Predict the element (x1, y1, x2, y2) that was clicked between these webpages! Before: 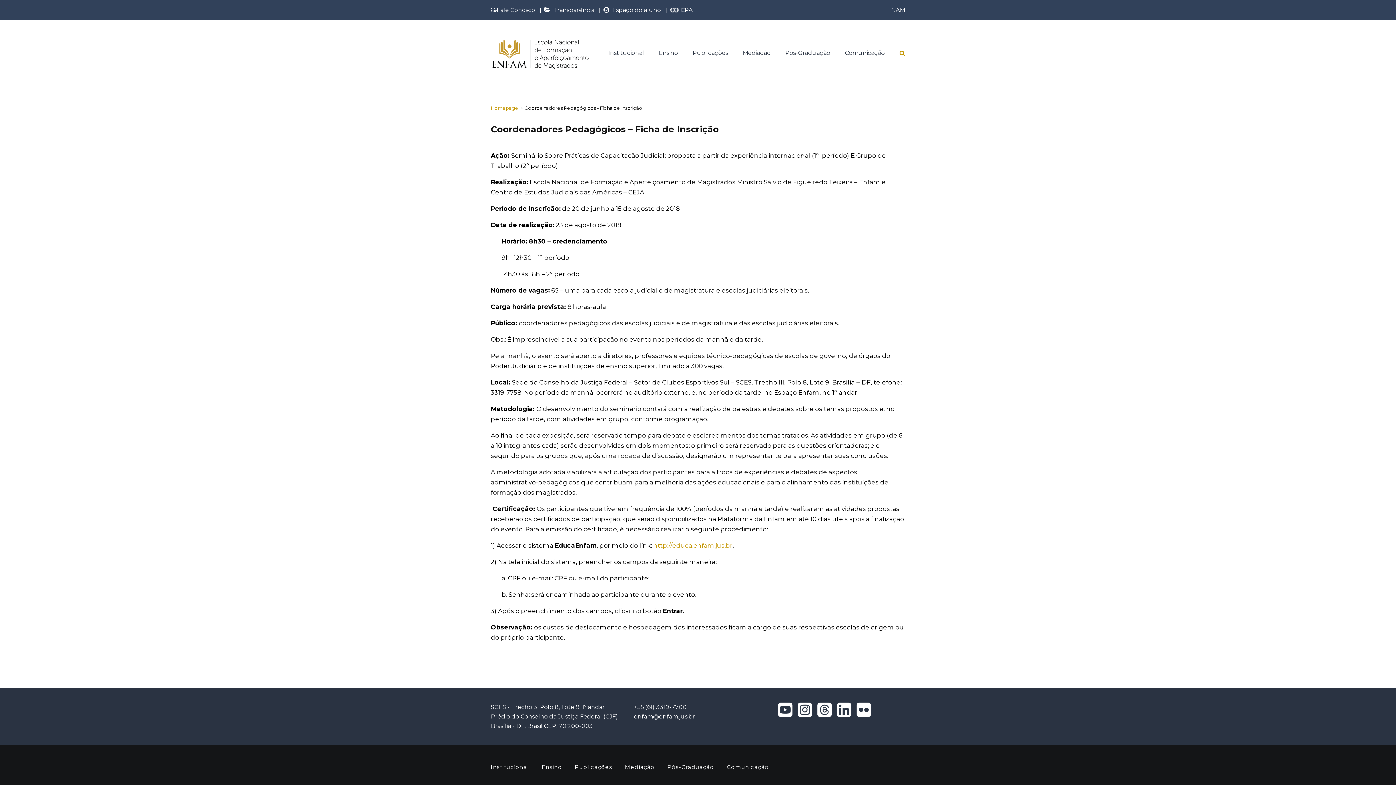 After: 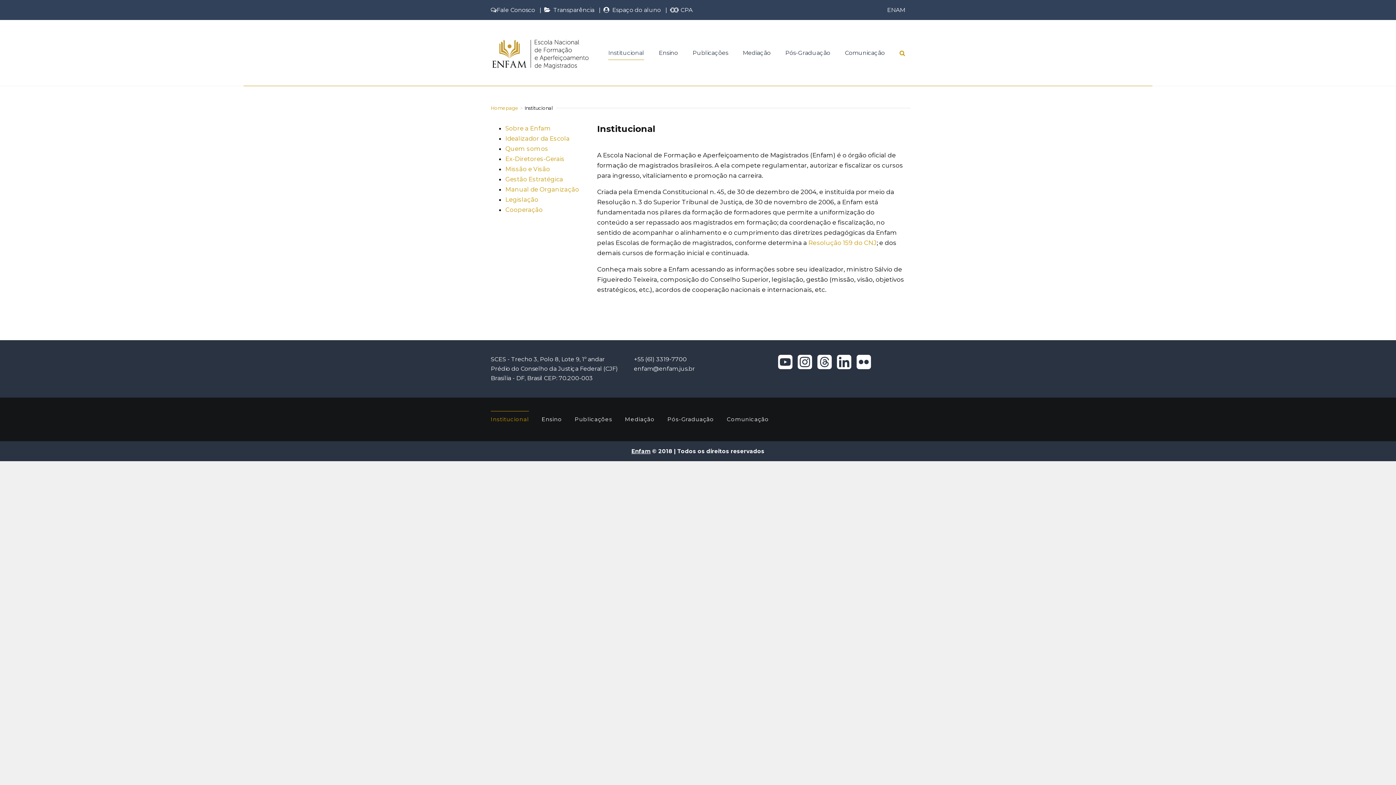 Action: bbox: (490, 752, 529, 782) label: Institucional